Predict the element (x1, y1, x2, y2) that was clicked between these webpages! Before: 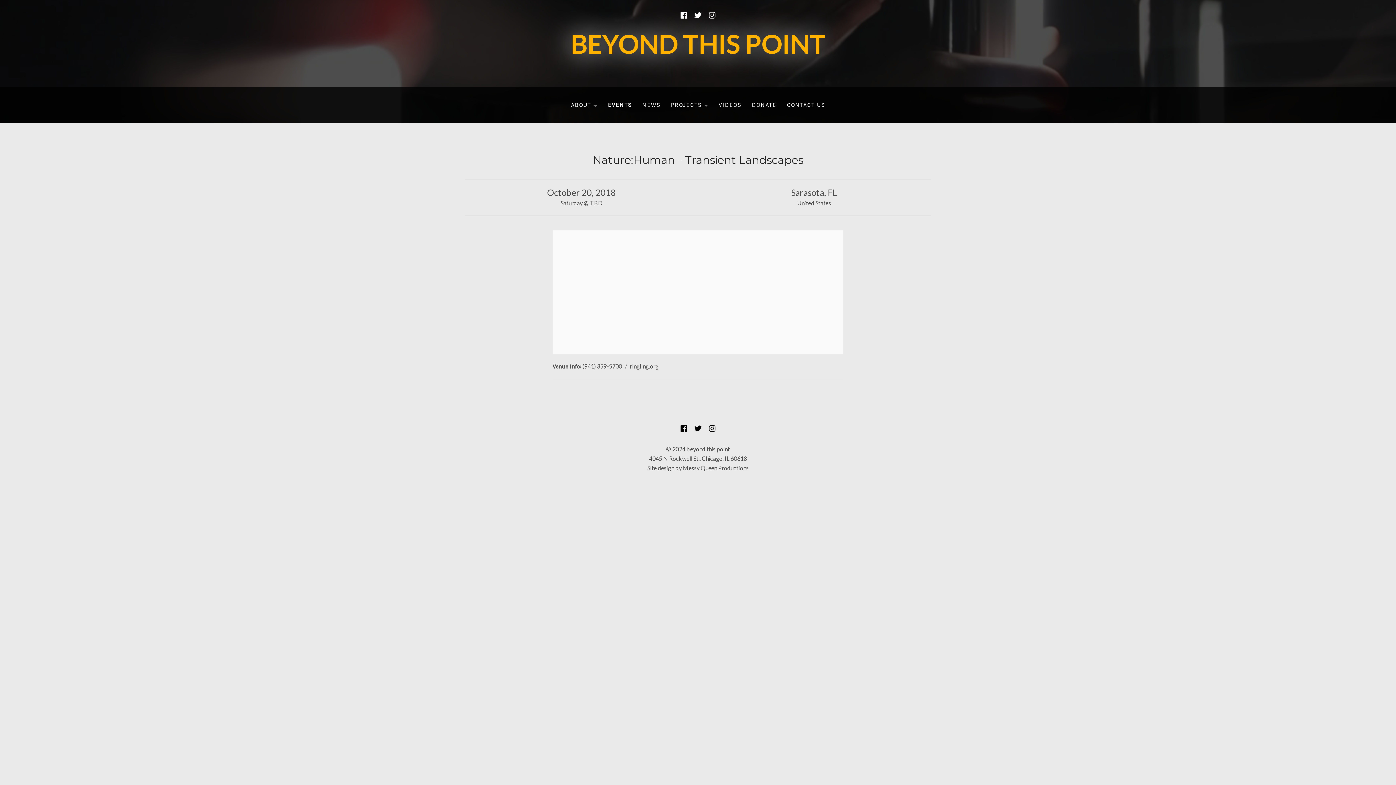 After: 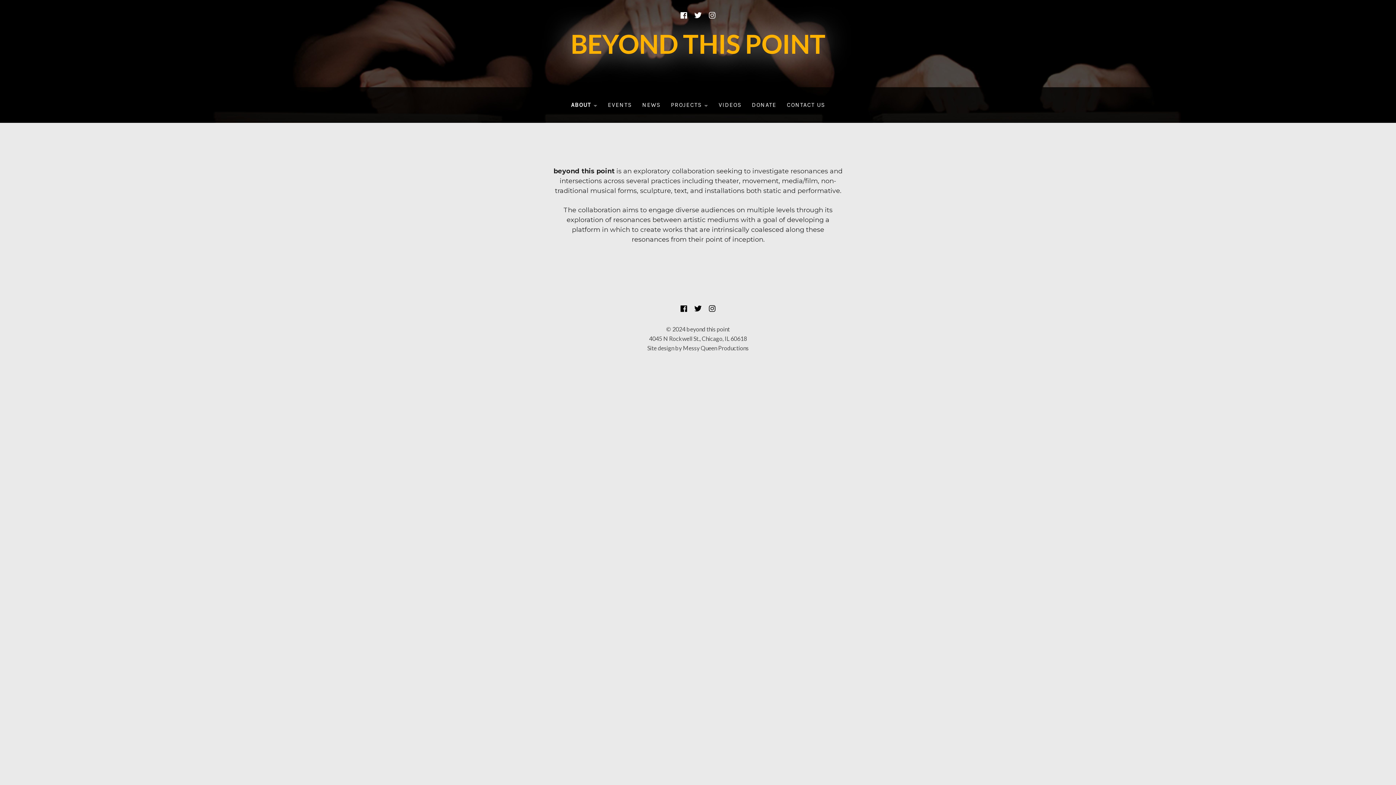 Action: label: ABOUT
EXPAND SUBMENU bbox: (566, 98, 602, 111)